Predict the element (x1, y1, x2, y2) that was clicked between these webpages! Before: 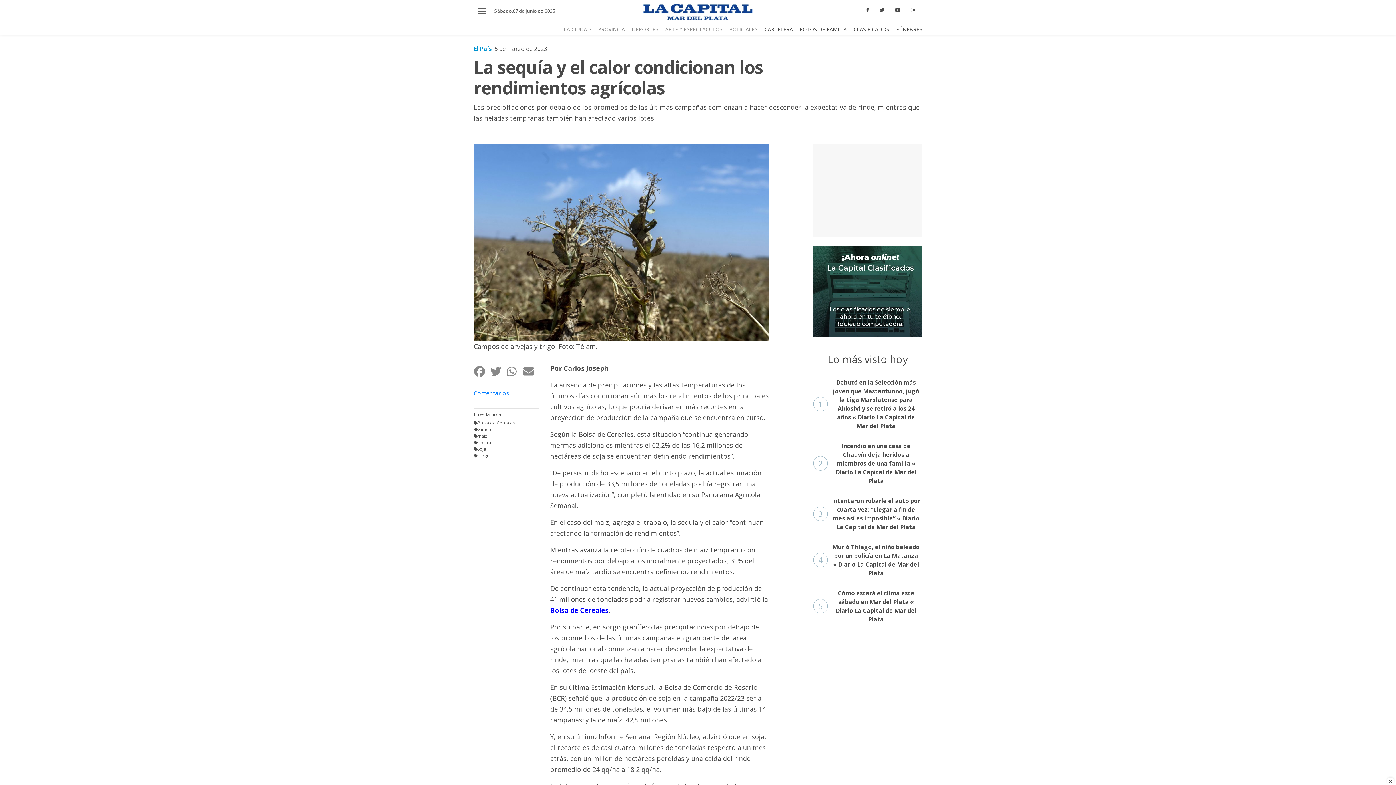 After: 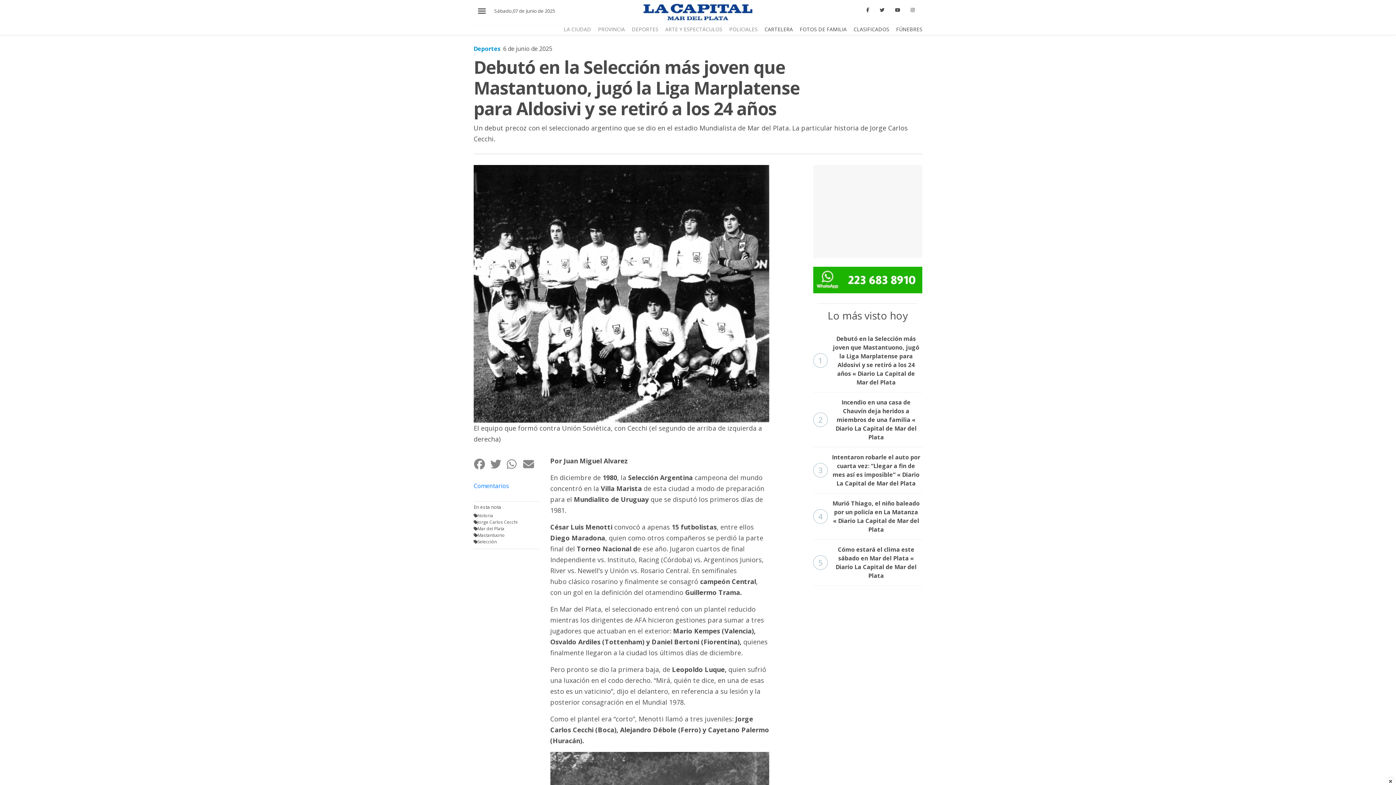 Action: label: 1
Debutó en la Selección más joven que Mastantuono, jugó la Liga Marplatense para Aldosivi y se retiró a los 24 años « Diario La Capital de Mar del Plata bbox: (813, 372, 922, 436)